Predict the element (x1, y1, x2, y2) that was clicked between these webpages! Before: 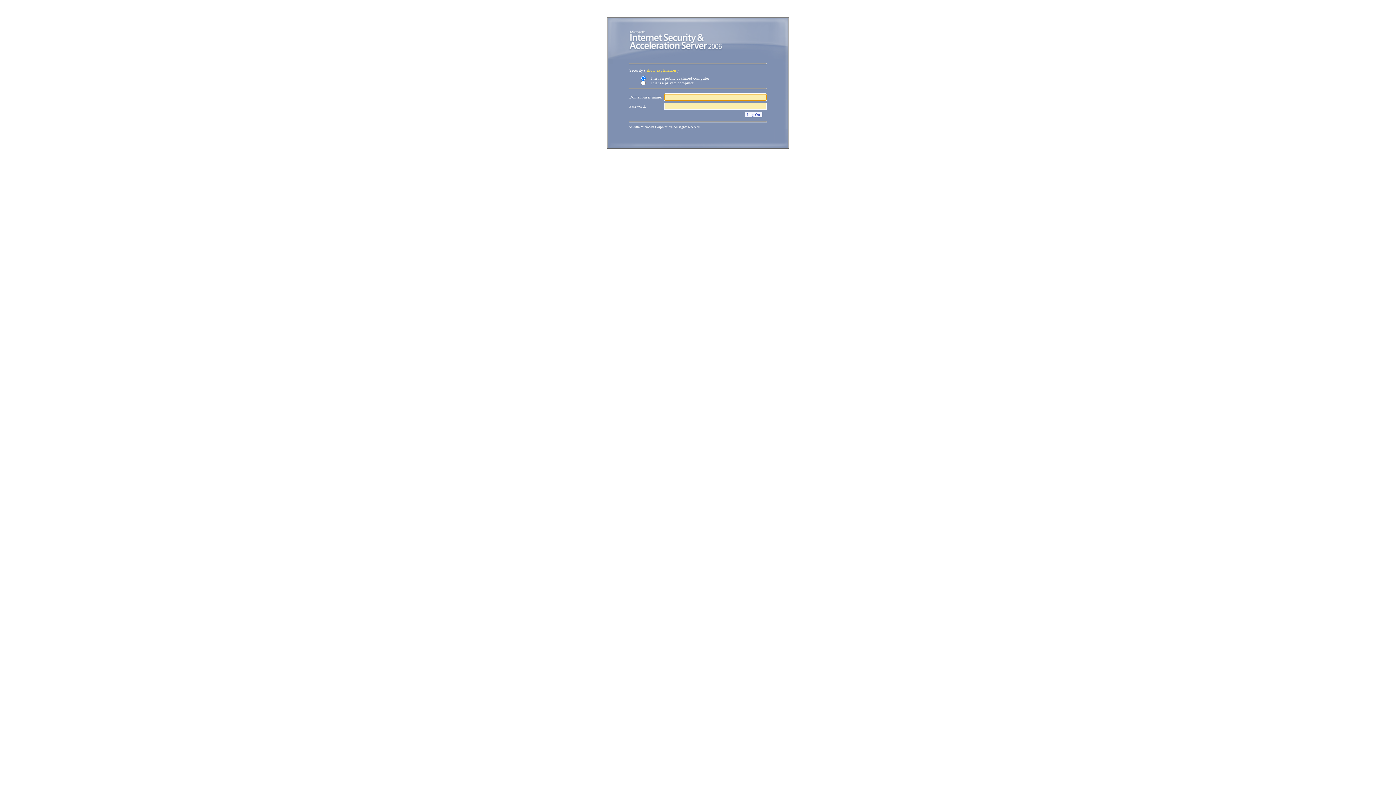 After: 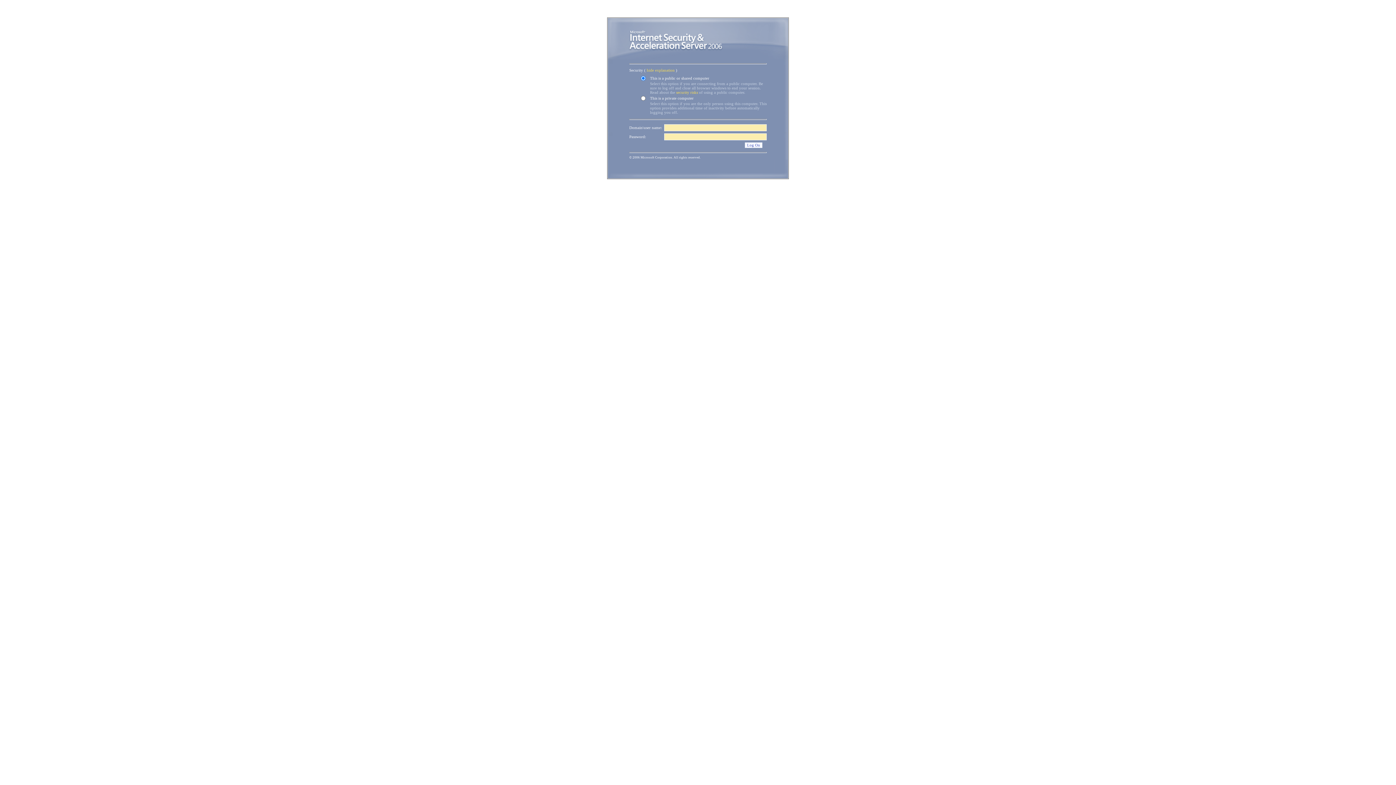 Action: label: show explanation bbox: (646, 68, 676, 72)